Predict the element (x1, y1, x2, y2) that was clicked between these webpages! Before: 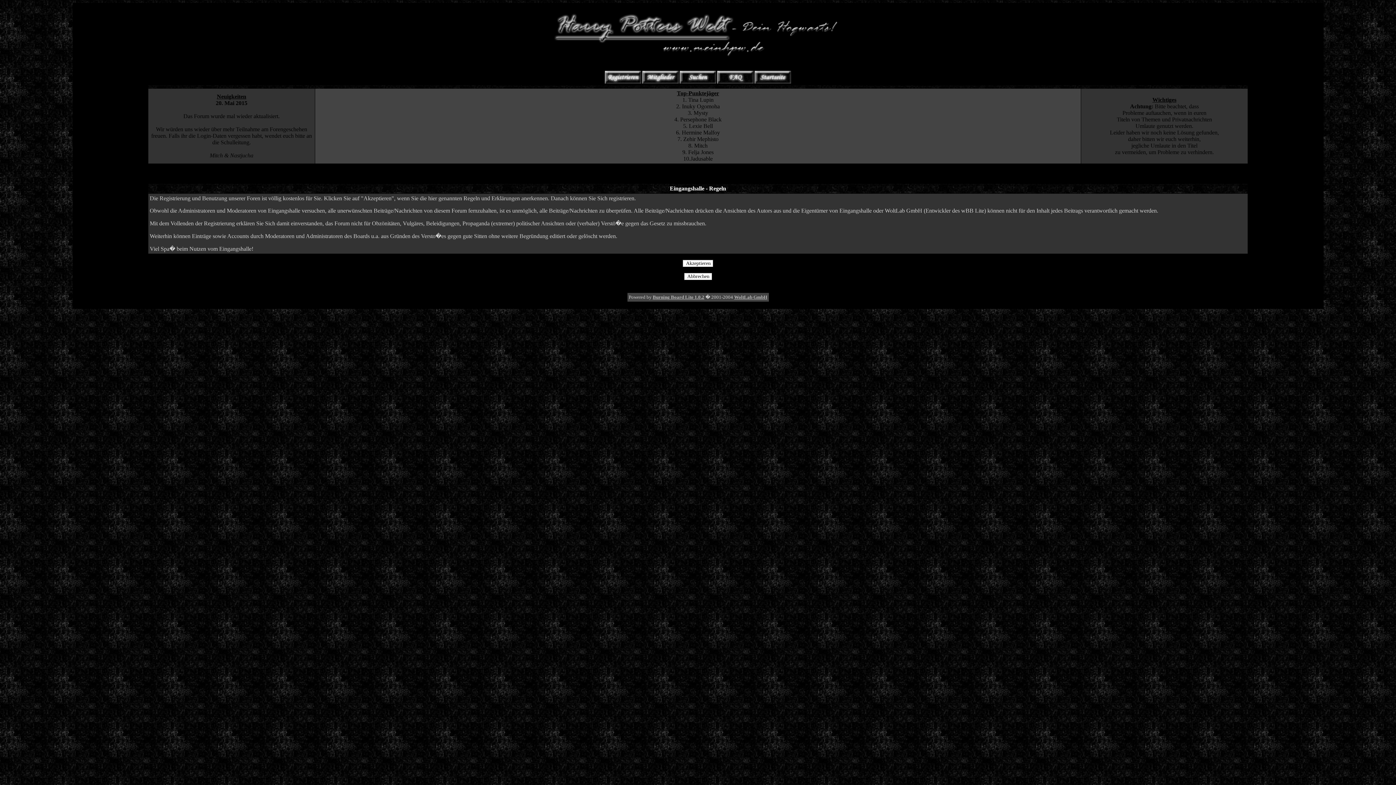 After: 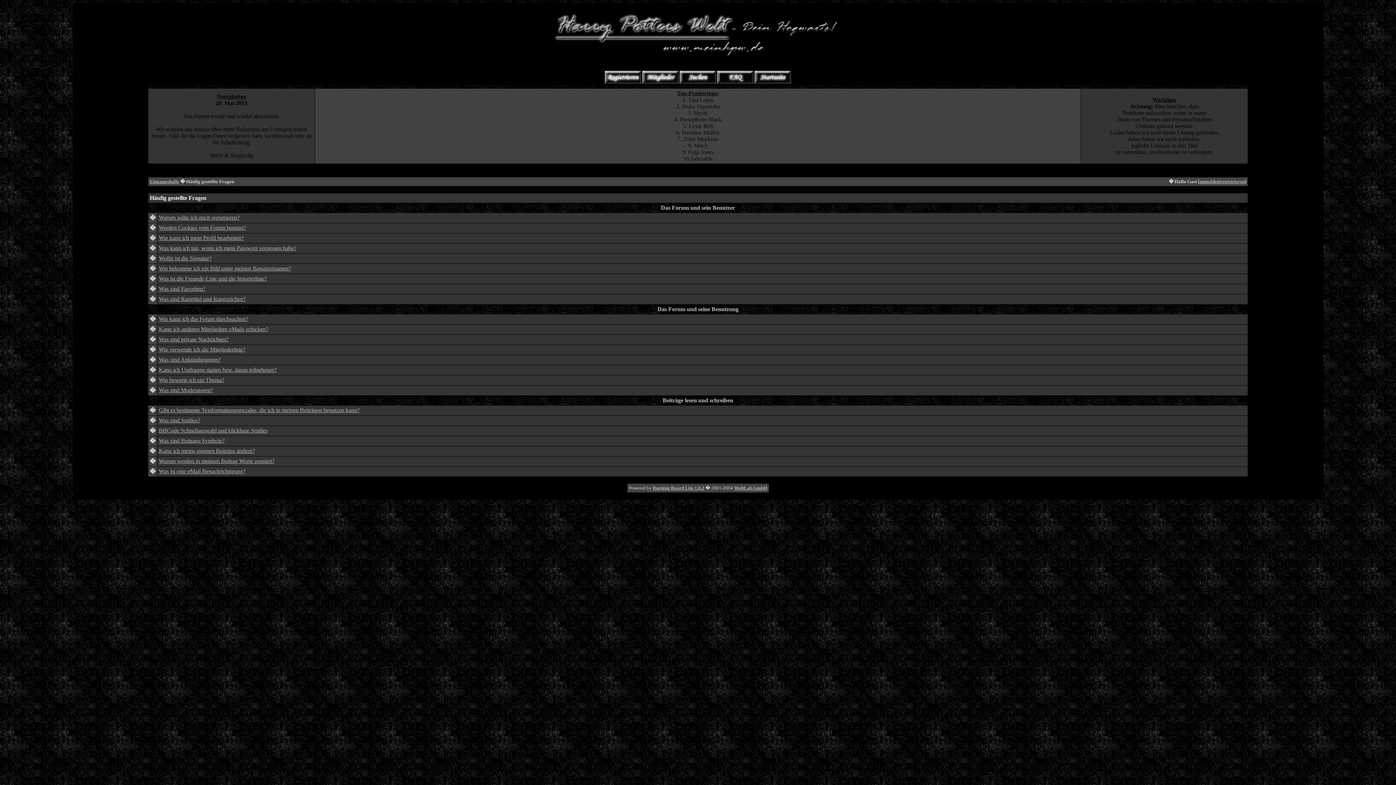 Action: bbox: (717, 79, 753, 84)